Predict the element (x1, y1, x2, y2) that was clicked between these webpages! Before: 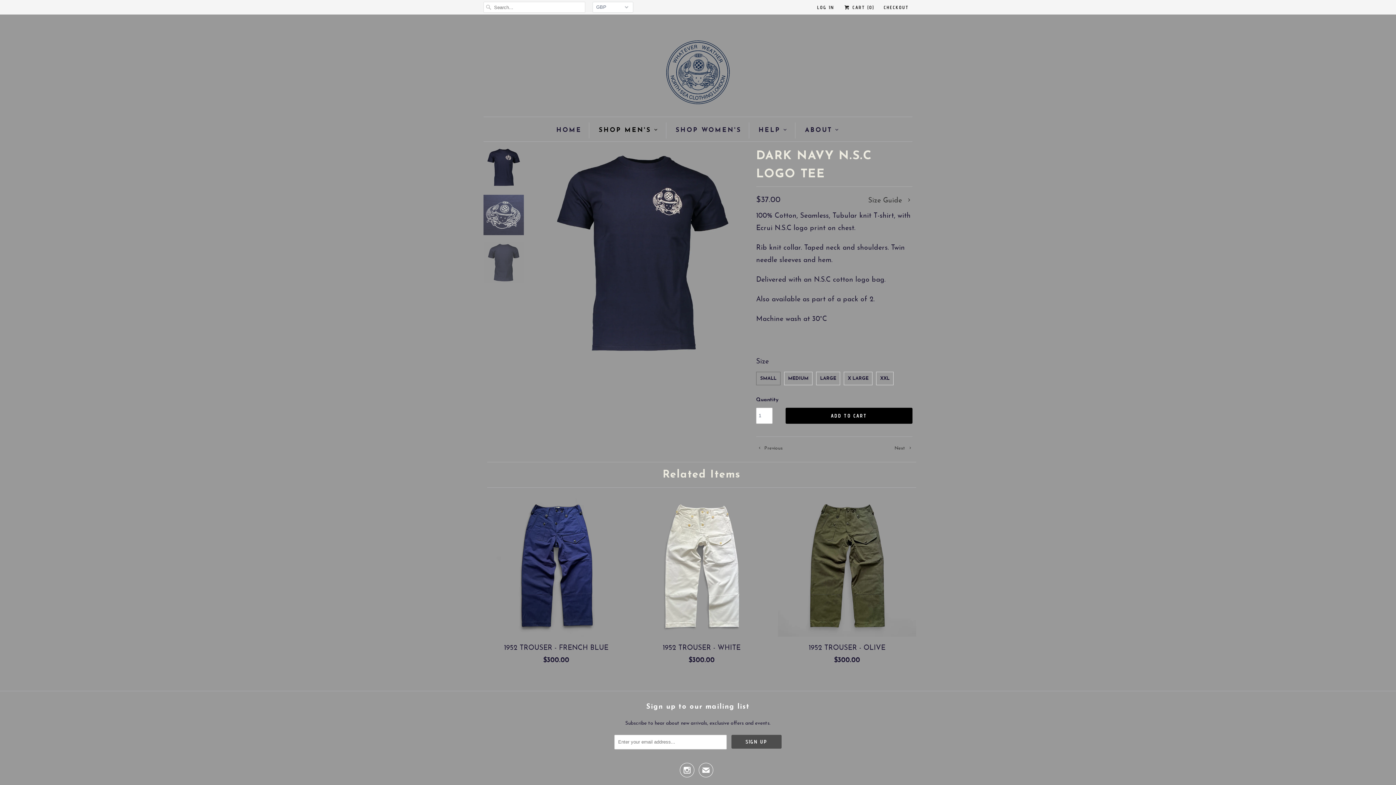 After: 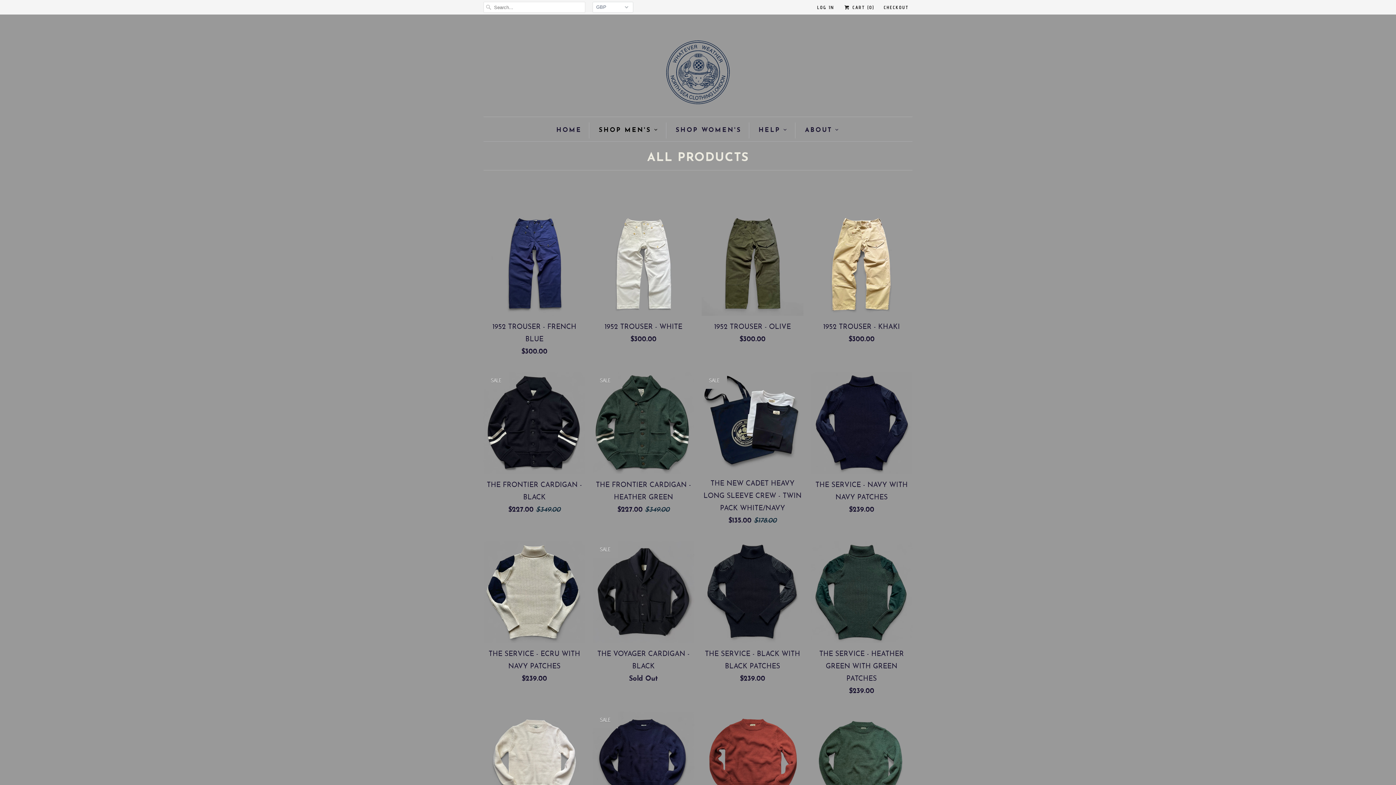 Action: bbox: (599, 122, 658, 138) label: SHOP MEN'S